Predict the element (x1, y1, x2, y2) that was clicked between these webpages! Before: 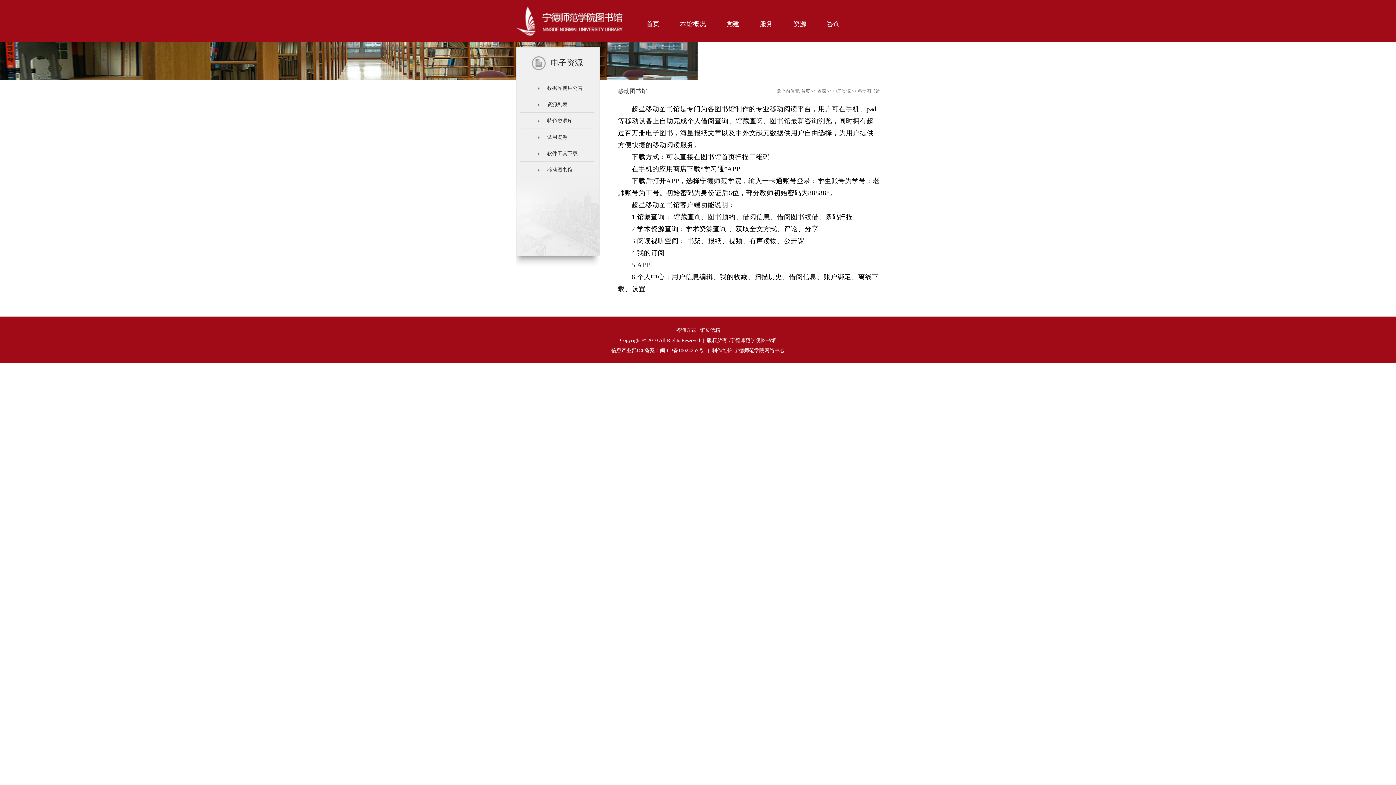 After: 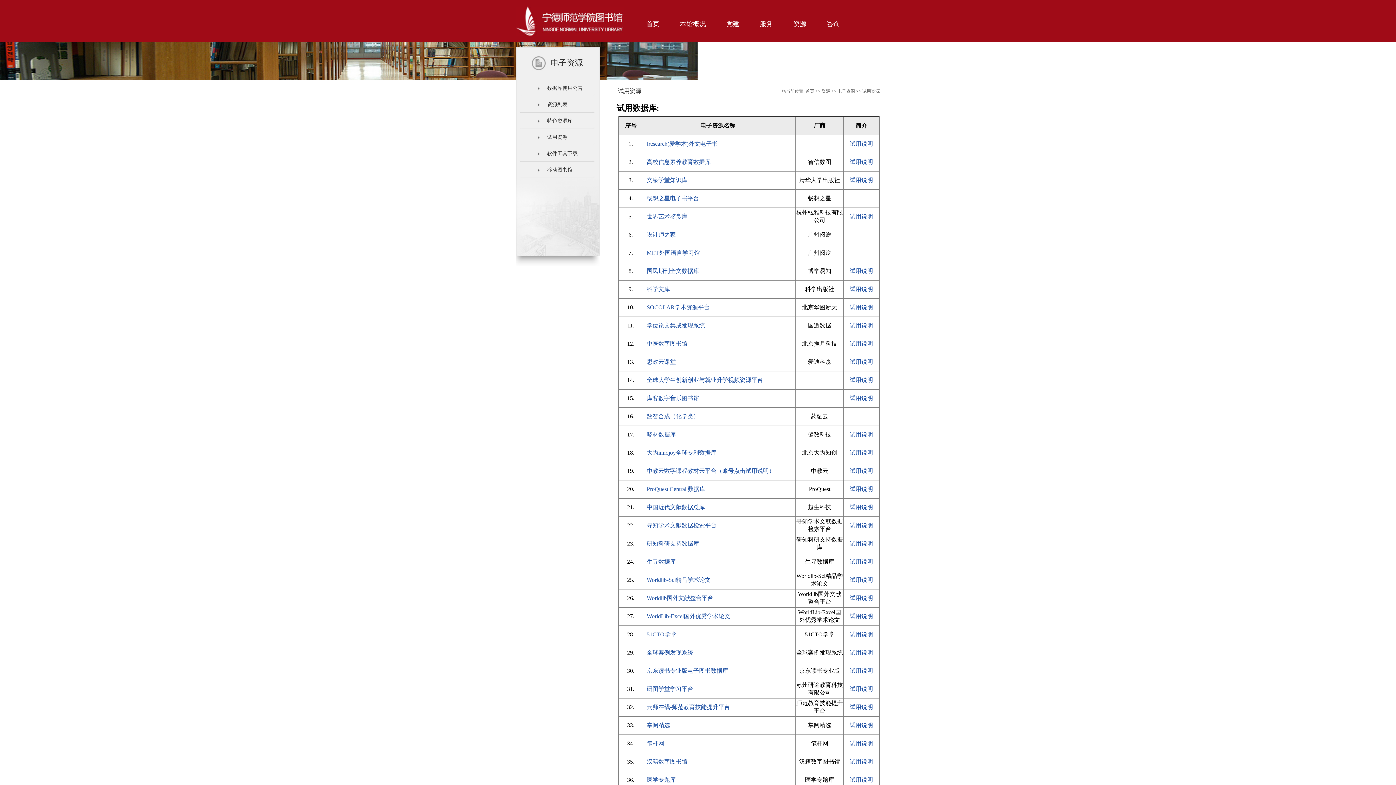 Action: label: 试用资源 bbox: (516, 129, 601, 145)